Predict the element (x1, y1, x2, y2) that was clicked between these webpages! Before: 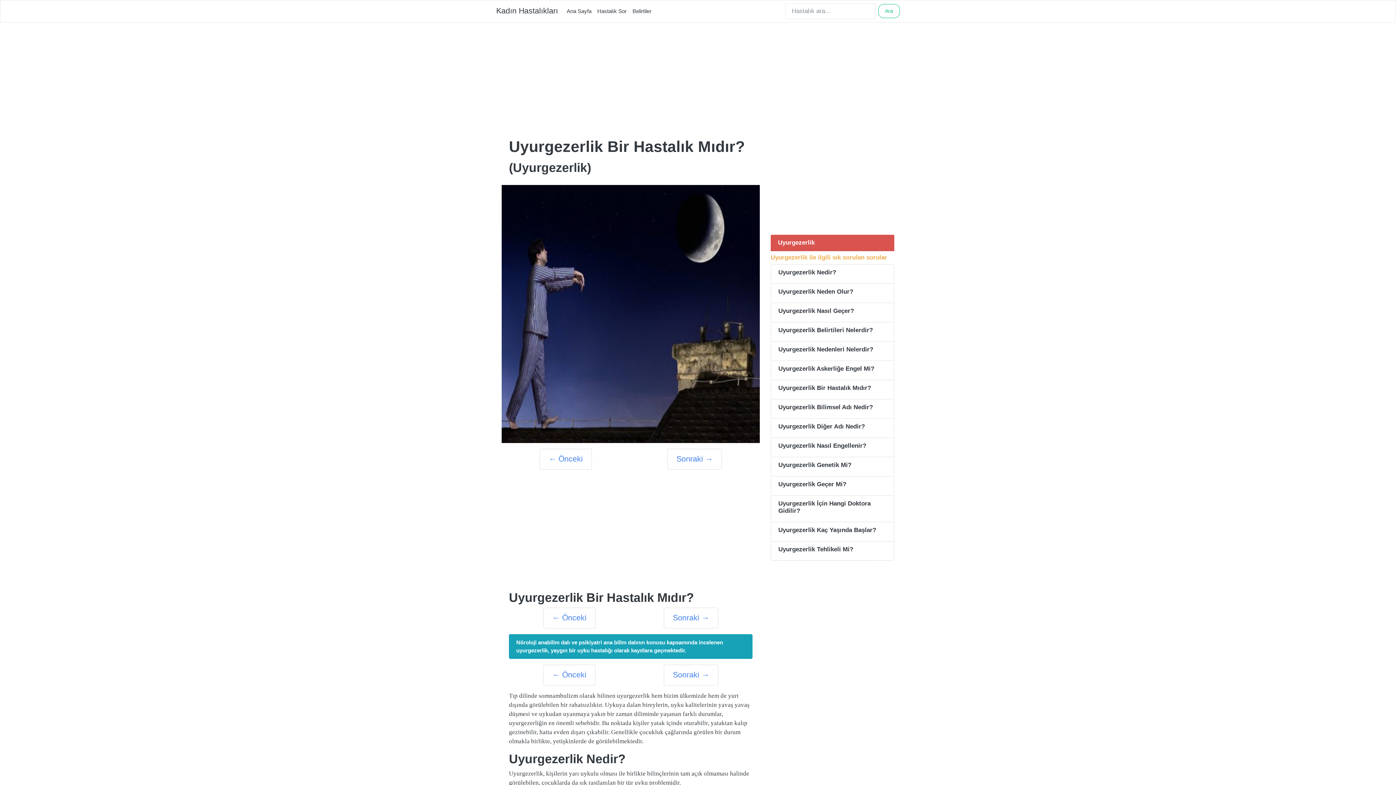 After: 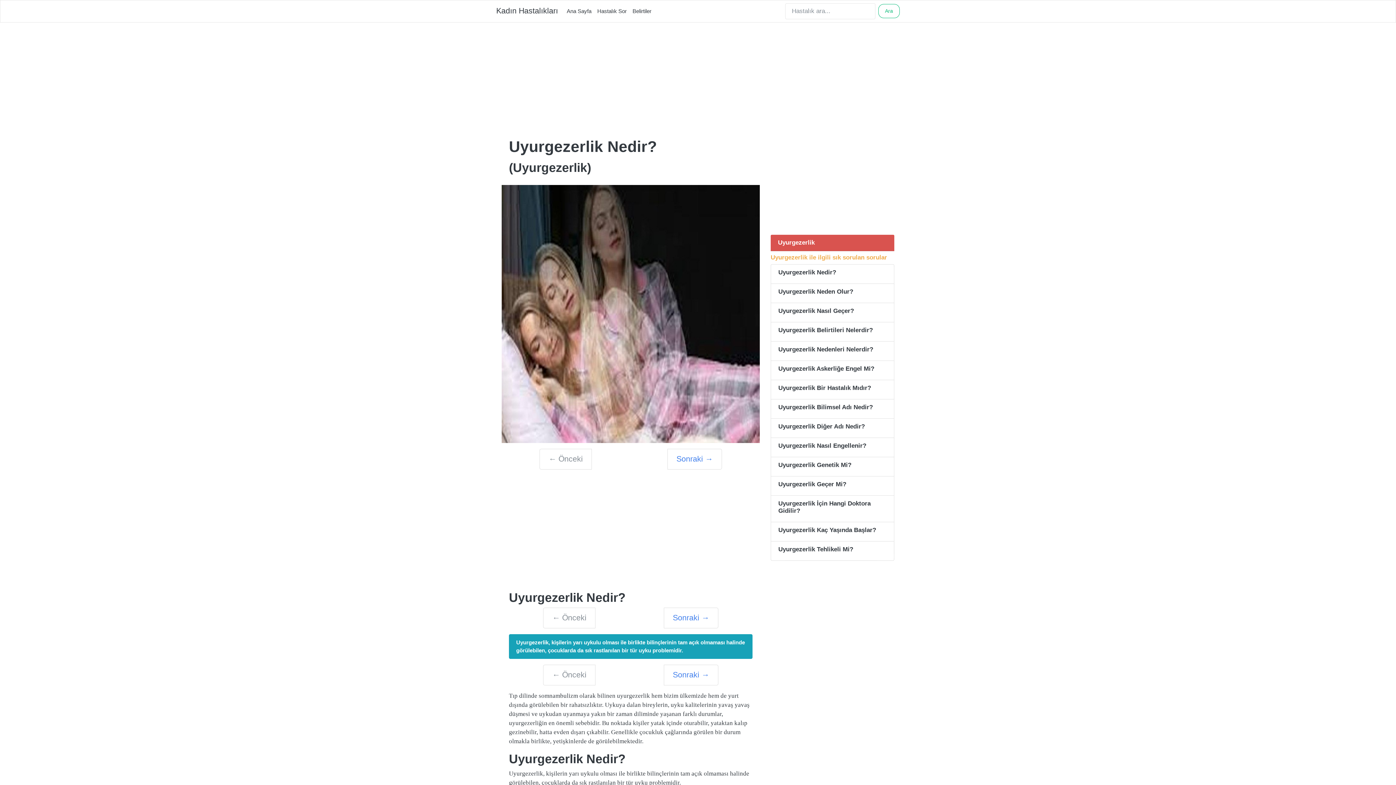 Action: bbox: (770, 264, 894, 283) label: Uyurgezerlik Nedir?